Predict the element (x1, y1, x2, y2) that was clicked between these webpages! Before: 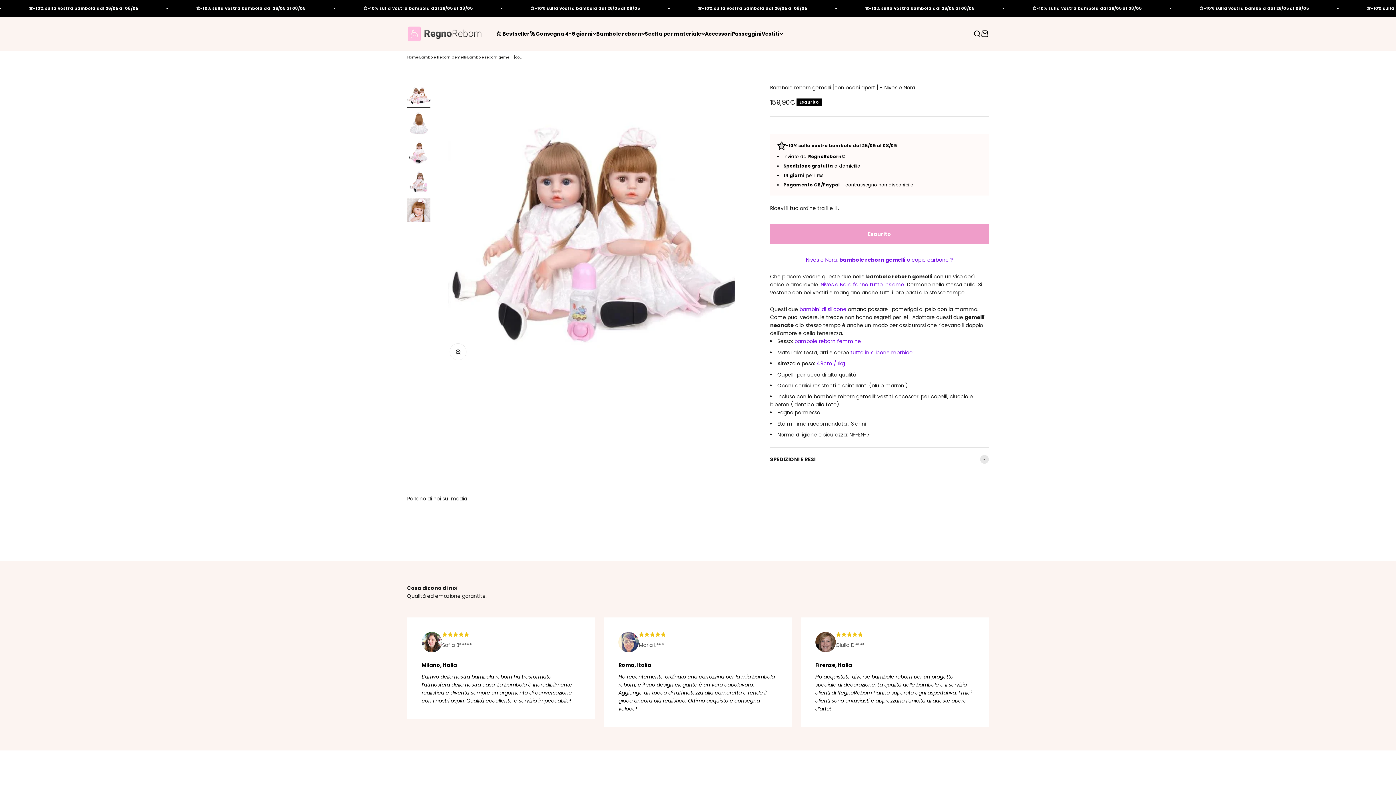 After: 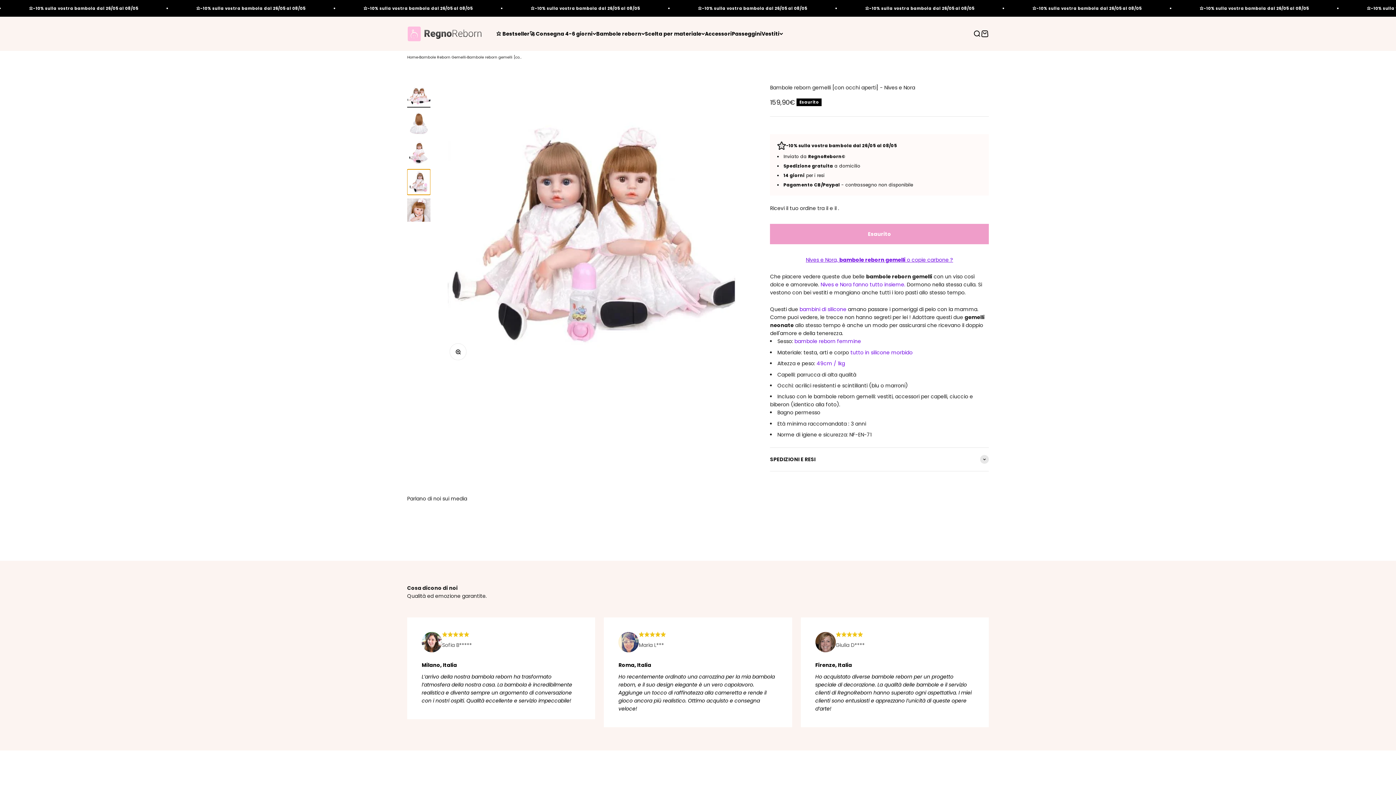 Action: bbox: (407, 169, 430, 194) label: Vai all&#39;articolo 4